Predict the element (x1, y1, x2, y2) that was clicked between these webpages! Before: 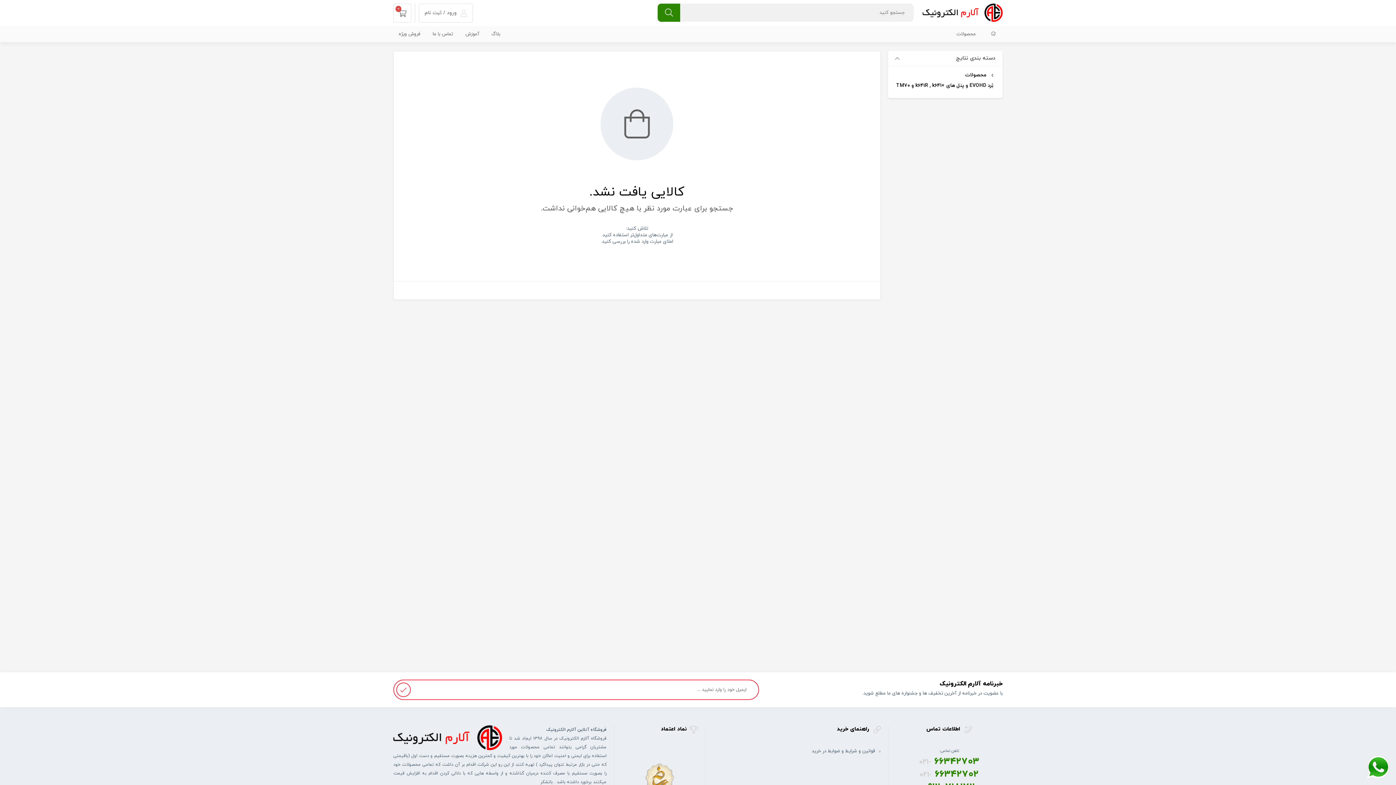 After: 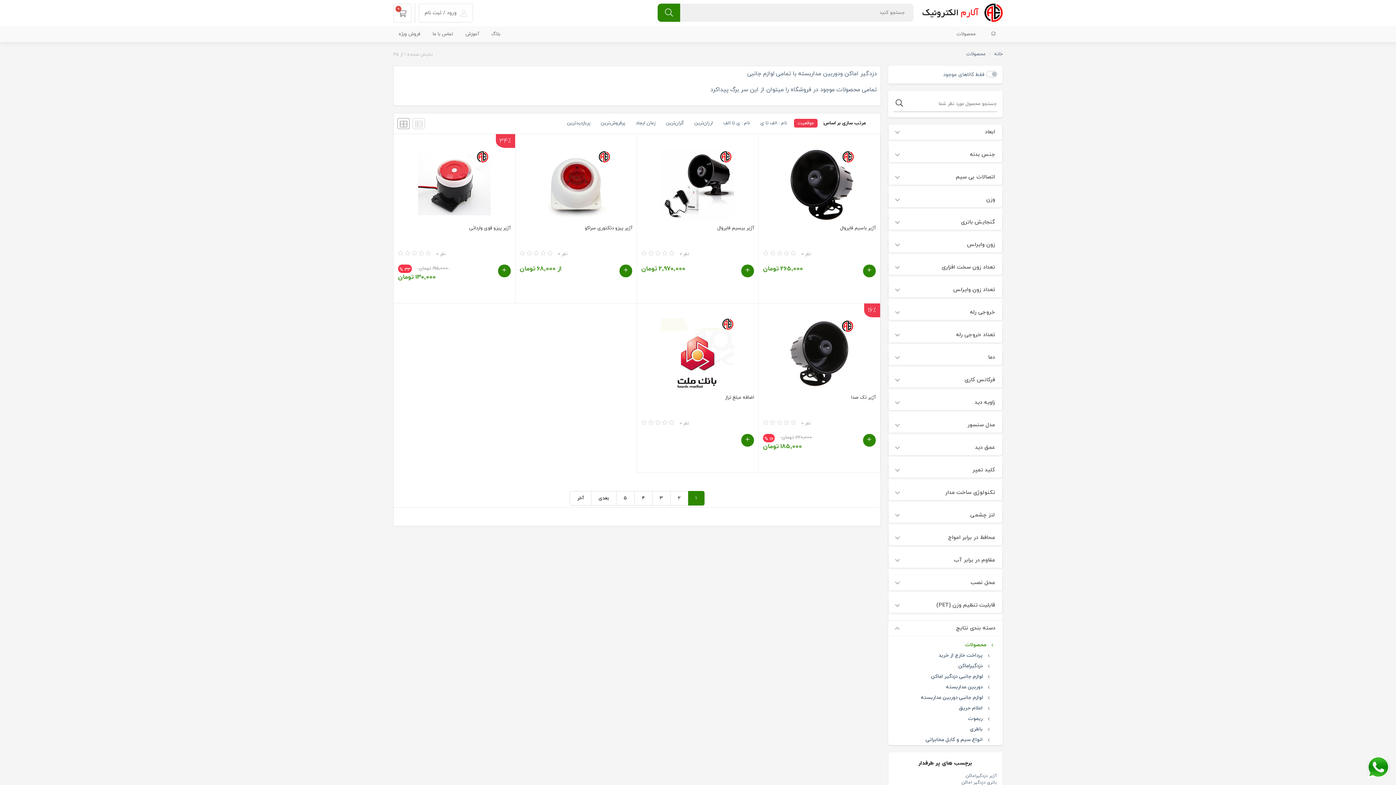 Action: label: محصولات bbox: (965, 71, 986, 78)